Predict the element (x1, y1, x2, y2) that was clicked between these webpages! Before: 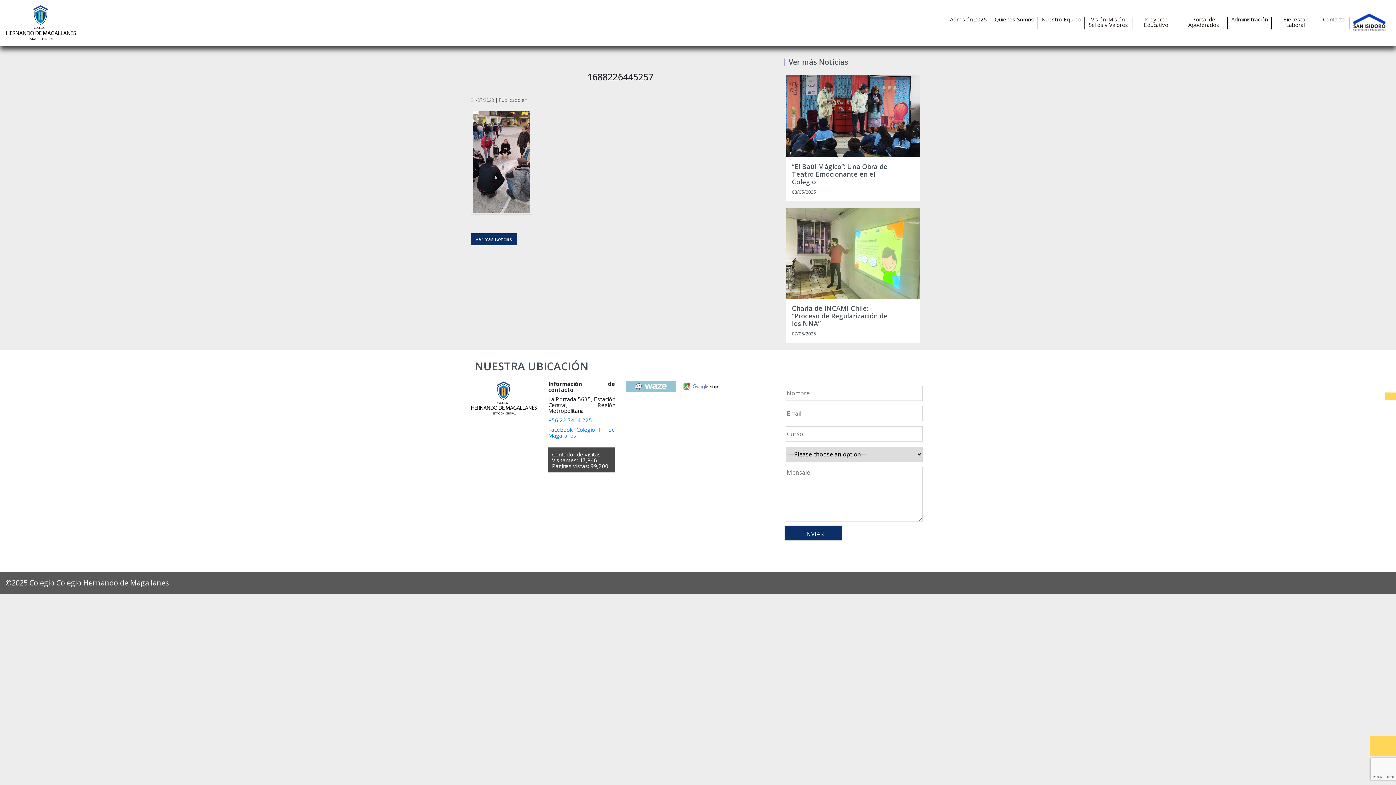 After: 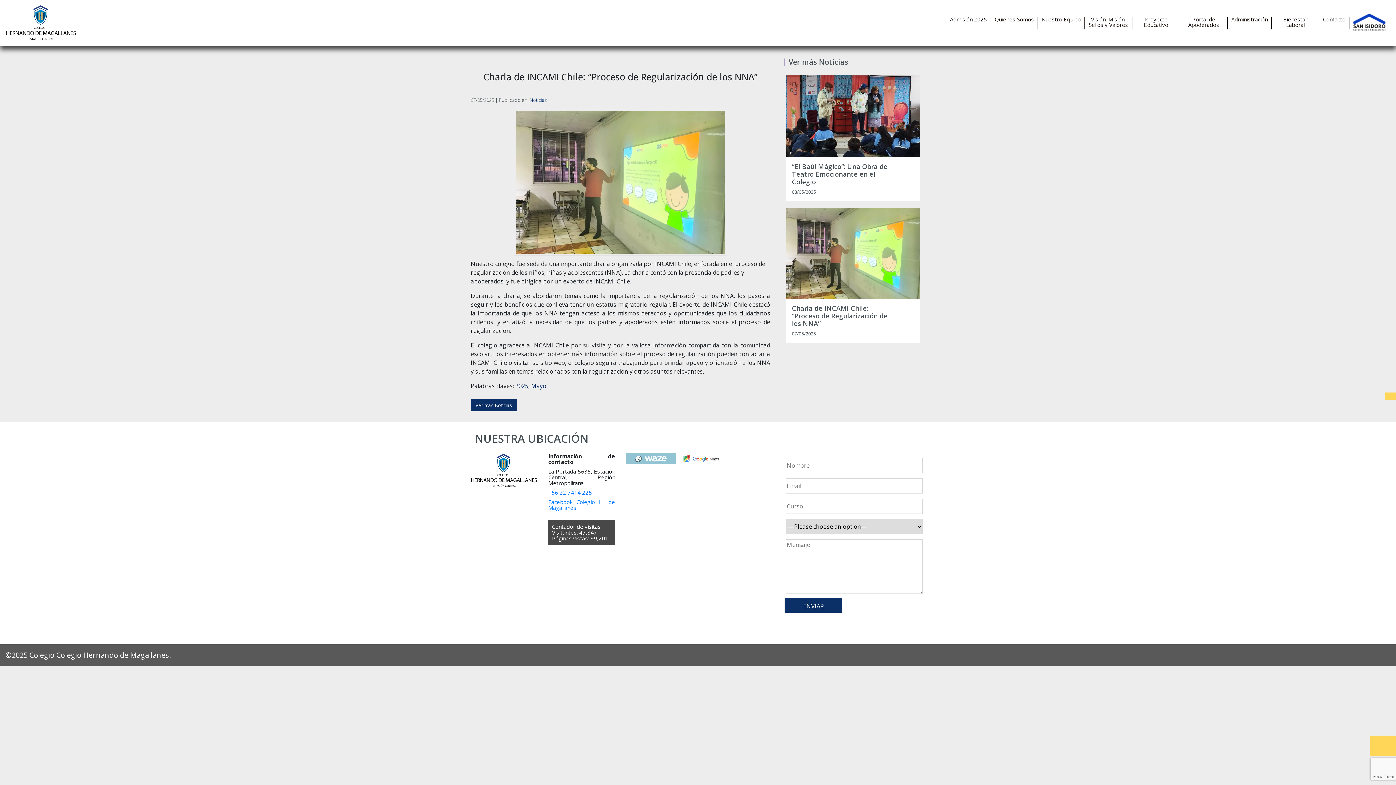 Action: bbox: (792, 304, 892, 327) label: Charla de INCAMI Chile: “Proceso de Regularización de los NNA”